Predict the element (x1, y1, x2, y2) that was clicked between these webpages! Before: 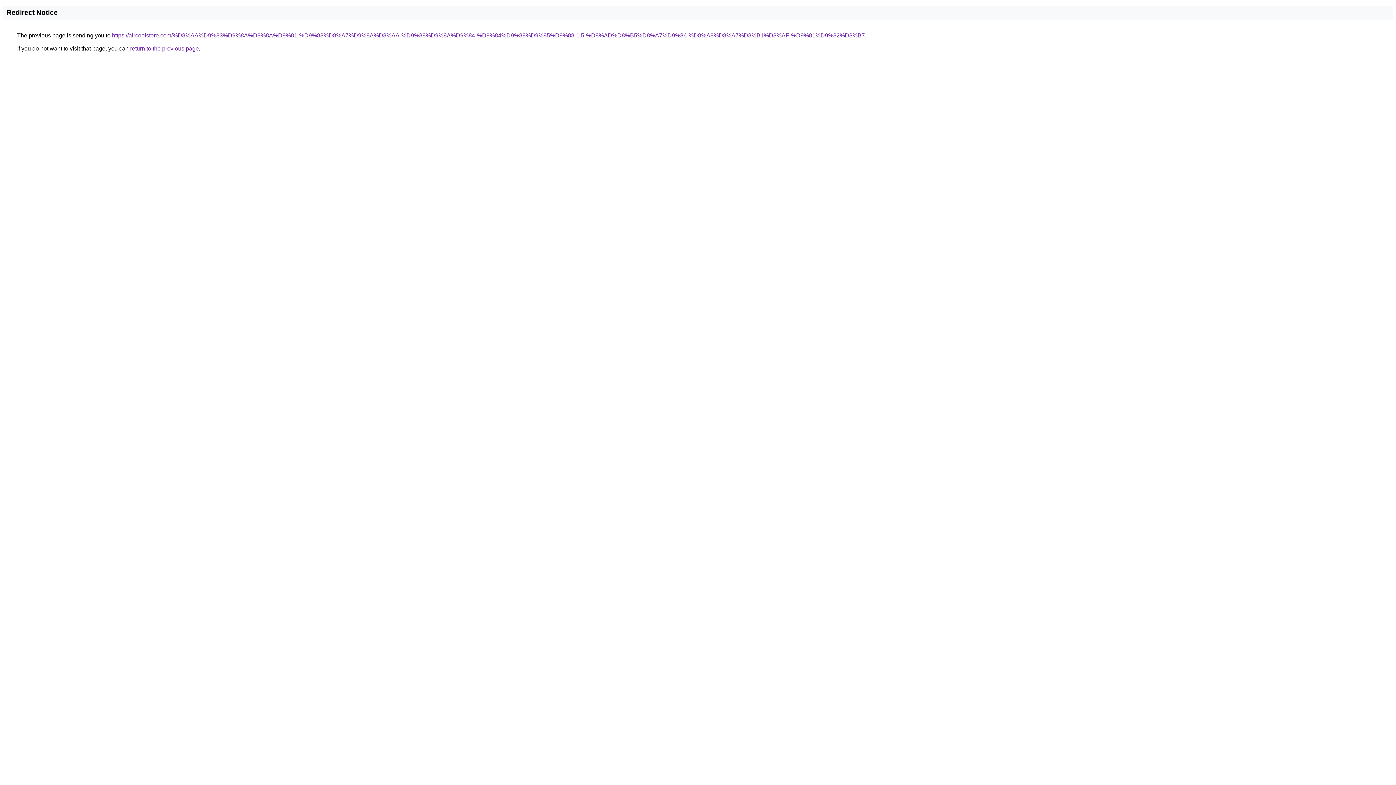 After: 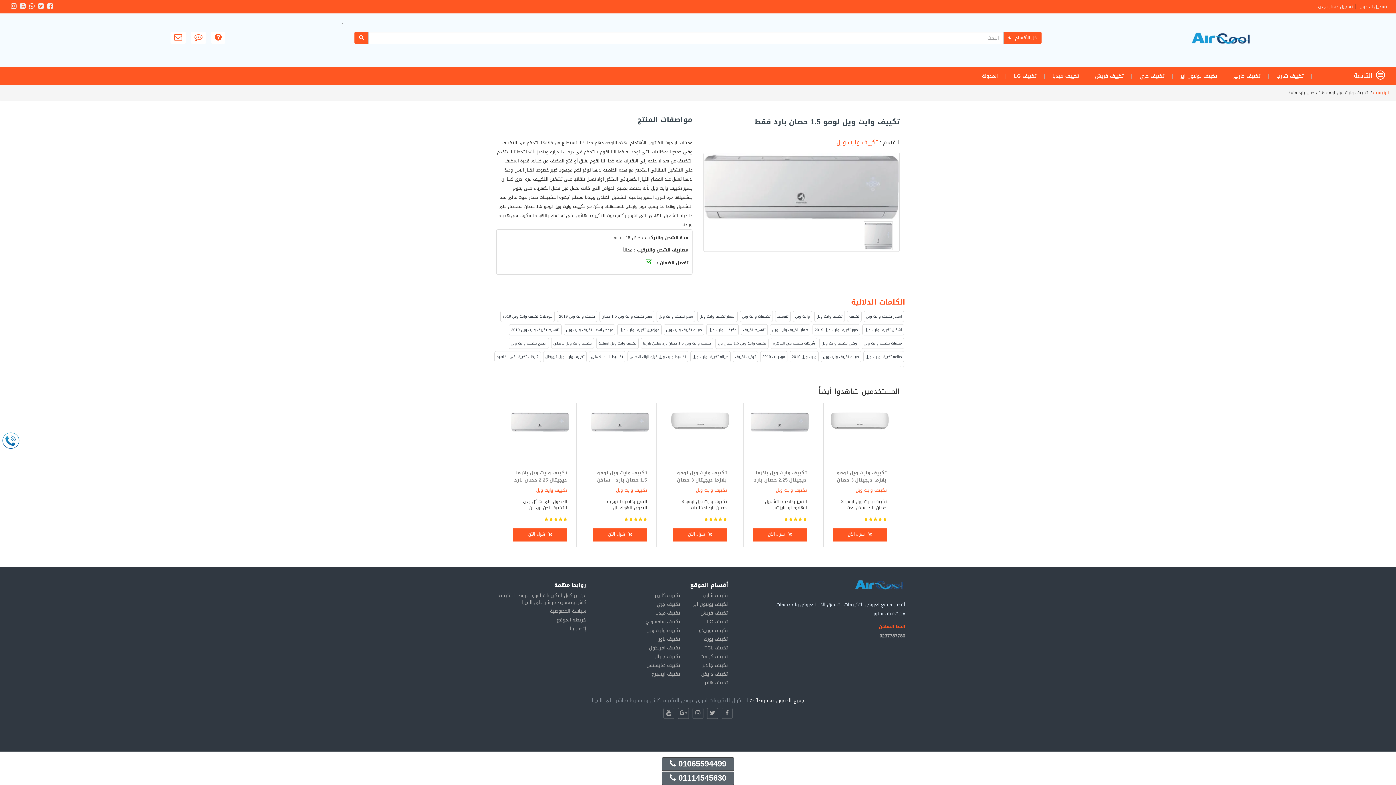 Action: bbox: (112, 32, 865, 38) label: https://aircoolstore.com/%D8%AA%D9%83%D9%8A%D9%8A%D9%81-%D9%88%D8%A7%D9%8A%D8%AA-%D9%88%D9%8A%D9%84-%D9%84%D9%88%D9%85%D9%88-1.5-%D8%AD%D8%B5%D8%A7%D9%86-%D8%A8%D8%A7%D8%B1%D8%AF-%D9%81%D9%82%D8%B7